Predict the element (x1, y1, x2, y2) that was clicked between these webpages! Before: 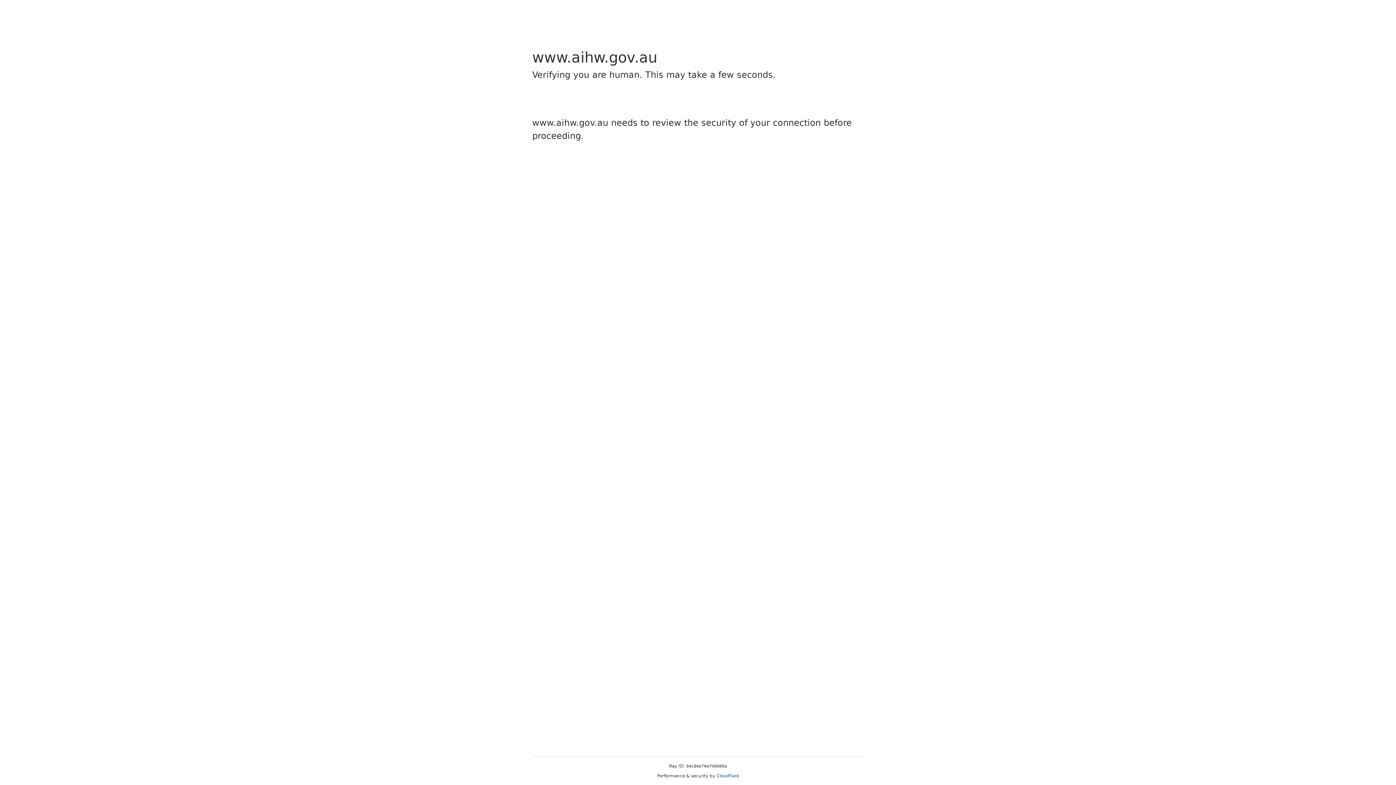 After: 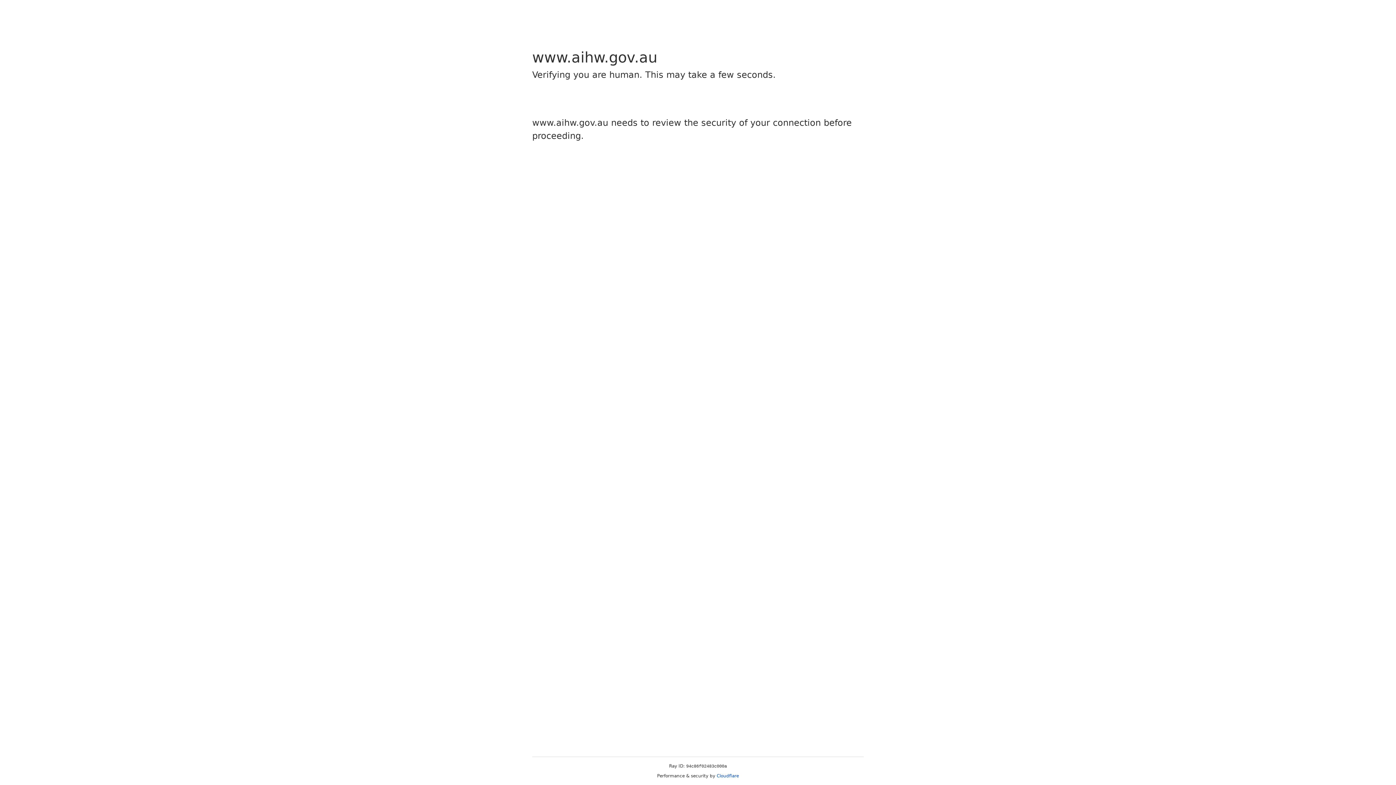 Action: bbox: (716, 773, 739, 778) label: Cloudflare